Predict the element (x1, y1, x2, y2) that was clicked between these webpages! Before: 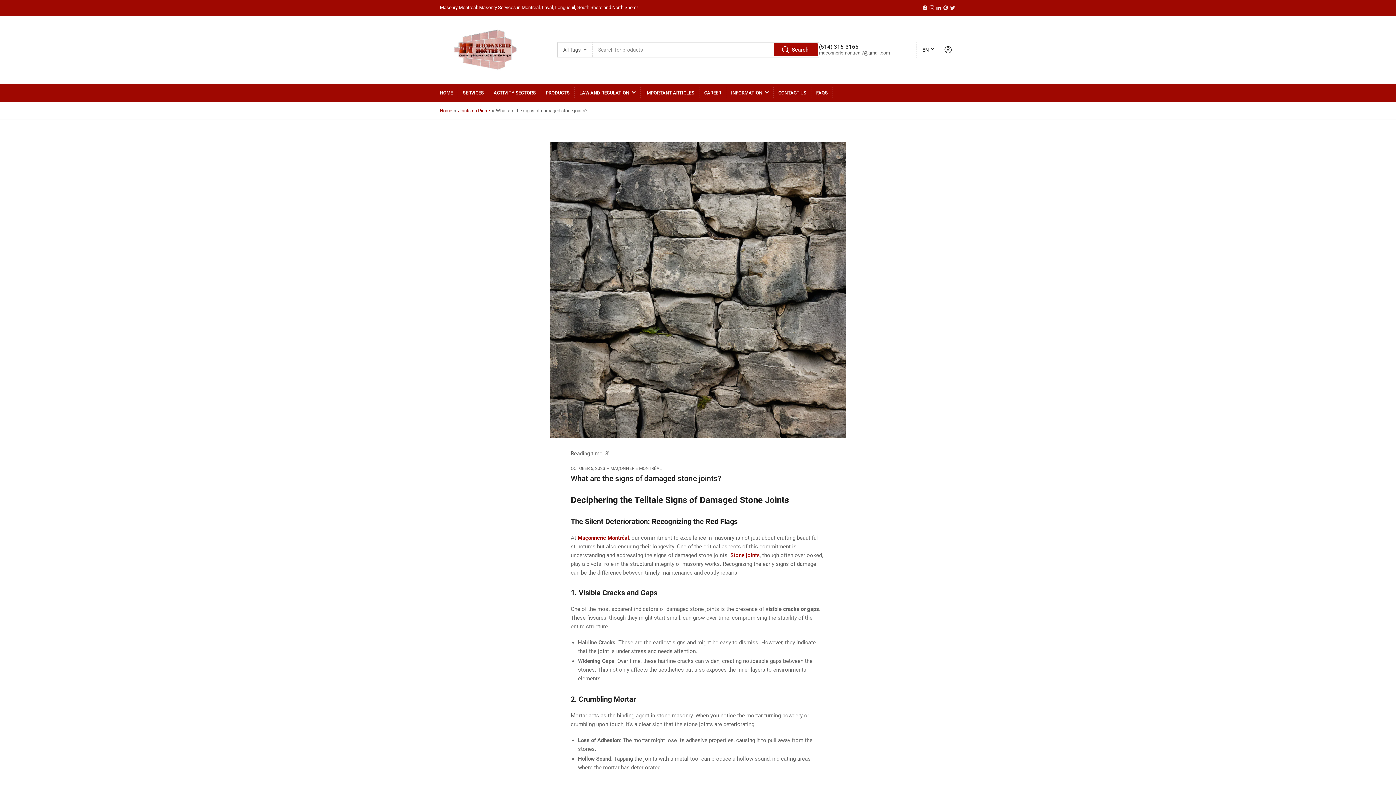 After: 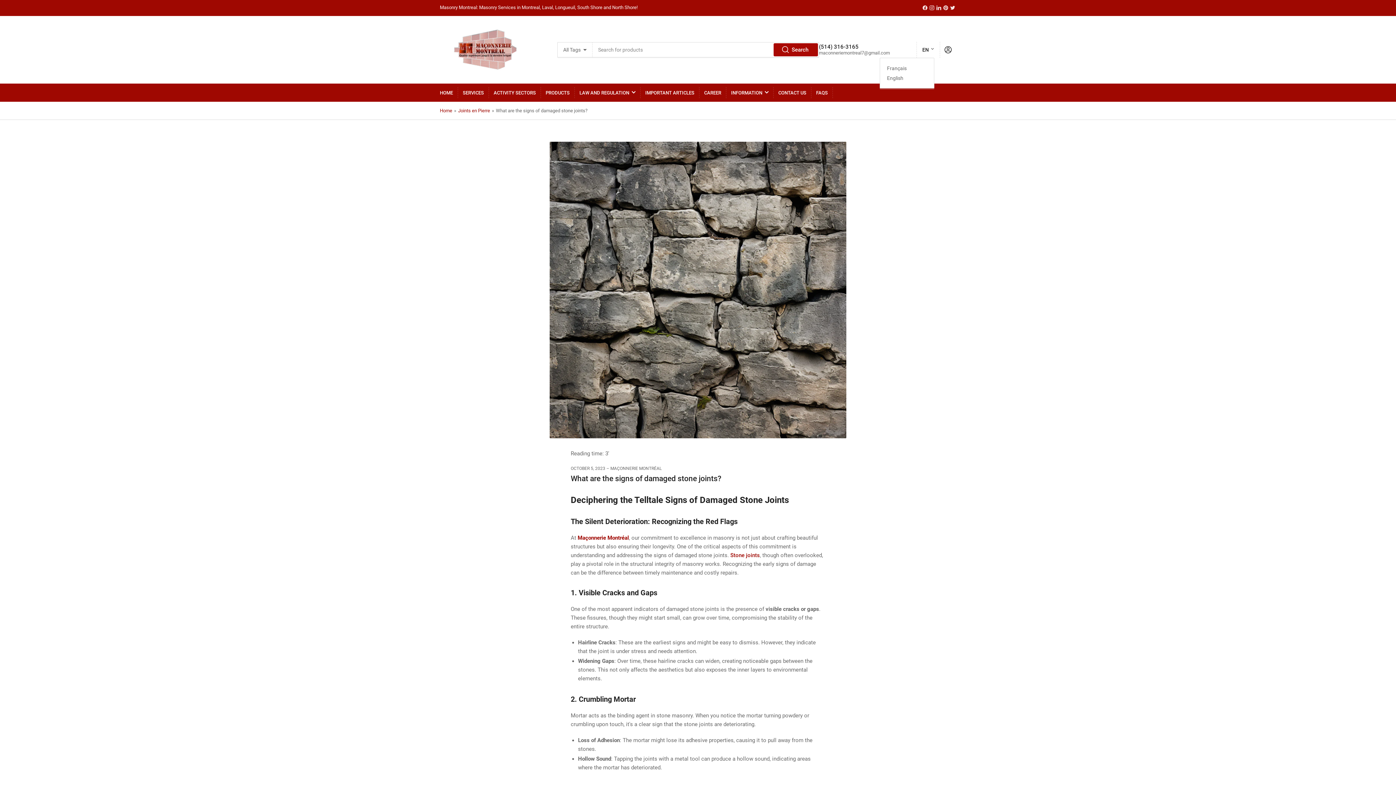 Action: bbox: (922, 41, 934, 57) label: EN